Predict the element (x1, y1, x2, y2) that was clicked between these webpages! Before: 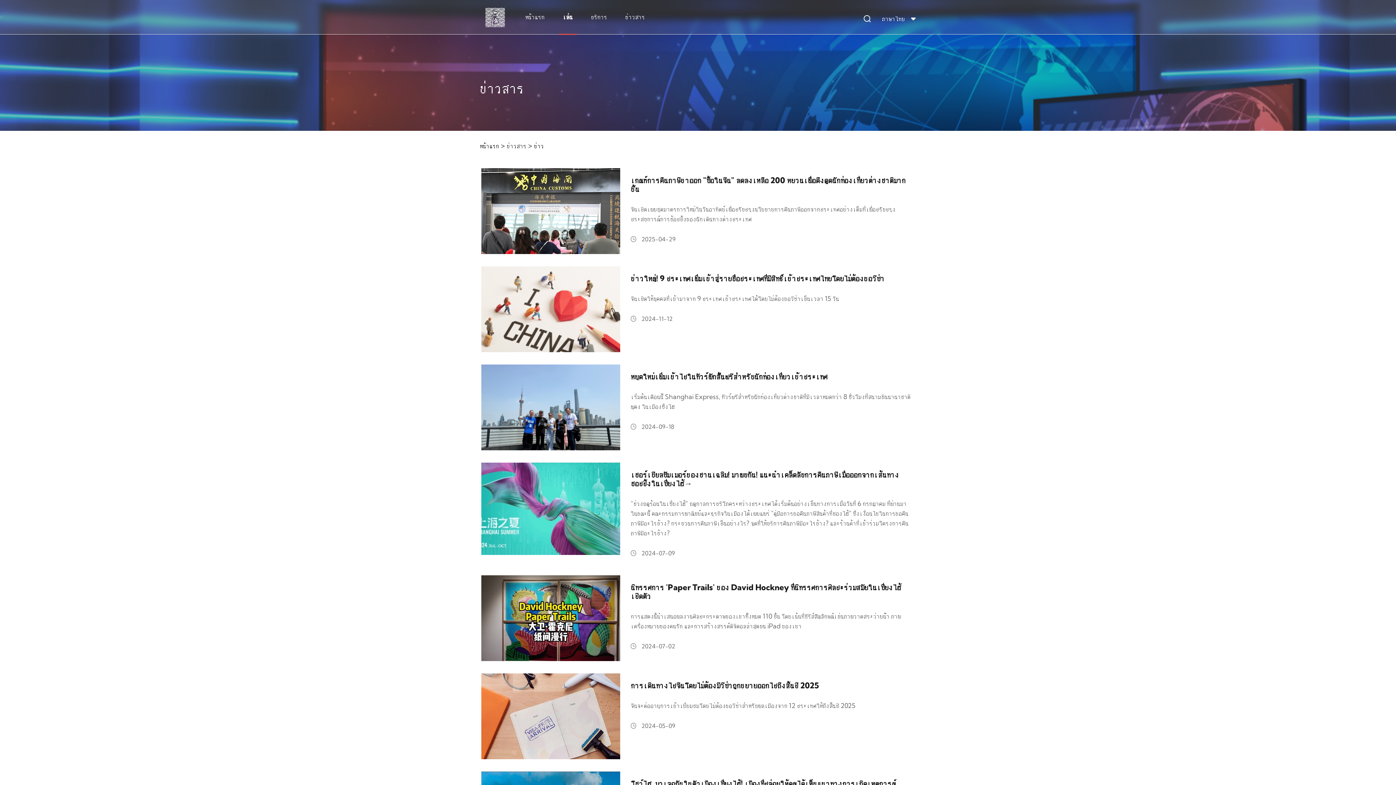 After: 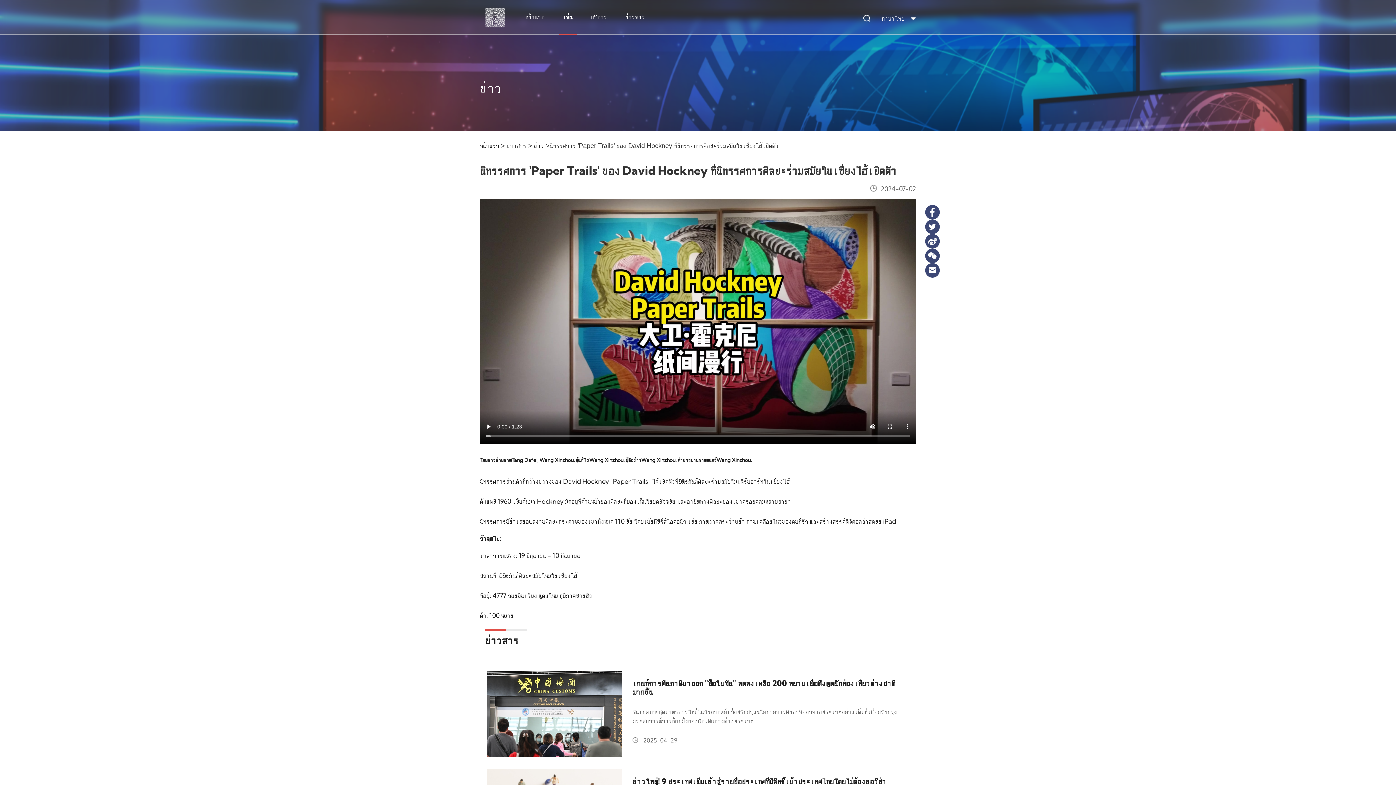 Action: label: นิทรรศการ 'Paper Trails' ของ David Hockney ที่นิทรรศการศิลปะร่วมสมัยในเซี่ยงไฮ้เปิดตัว bbox: (630, 583, 910, 600)